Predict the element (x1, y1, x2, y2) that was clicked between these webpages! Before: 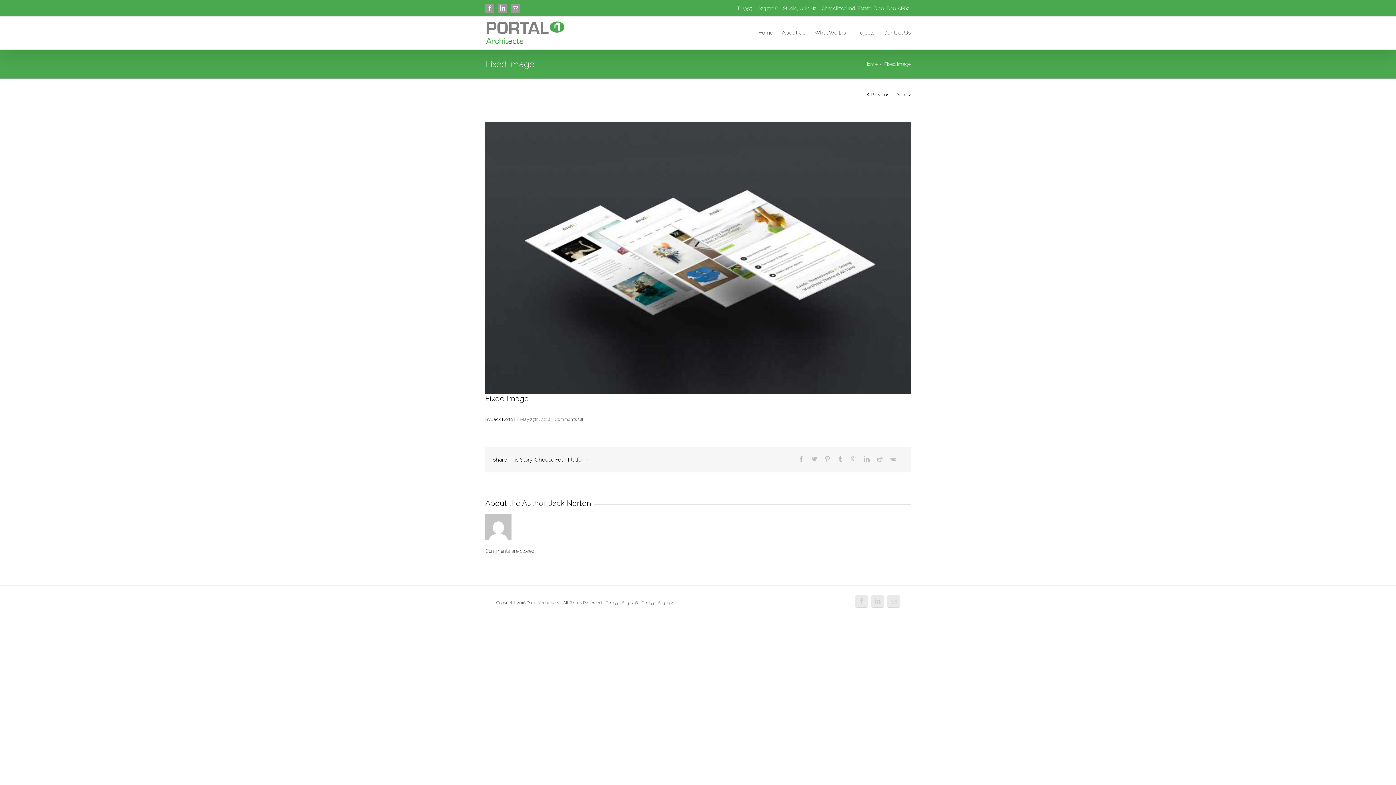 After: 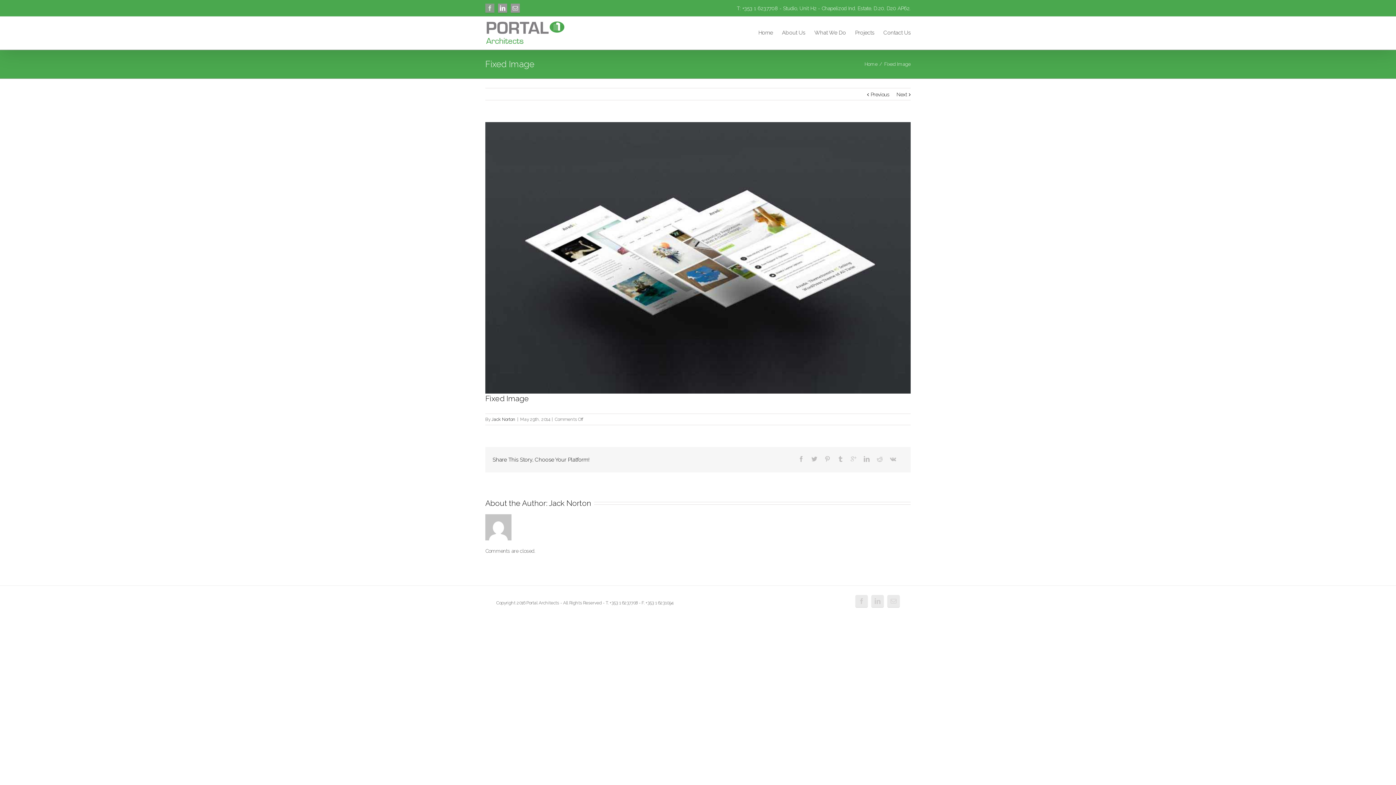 Action: bbox: (485, 3, 494, 12)